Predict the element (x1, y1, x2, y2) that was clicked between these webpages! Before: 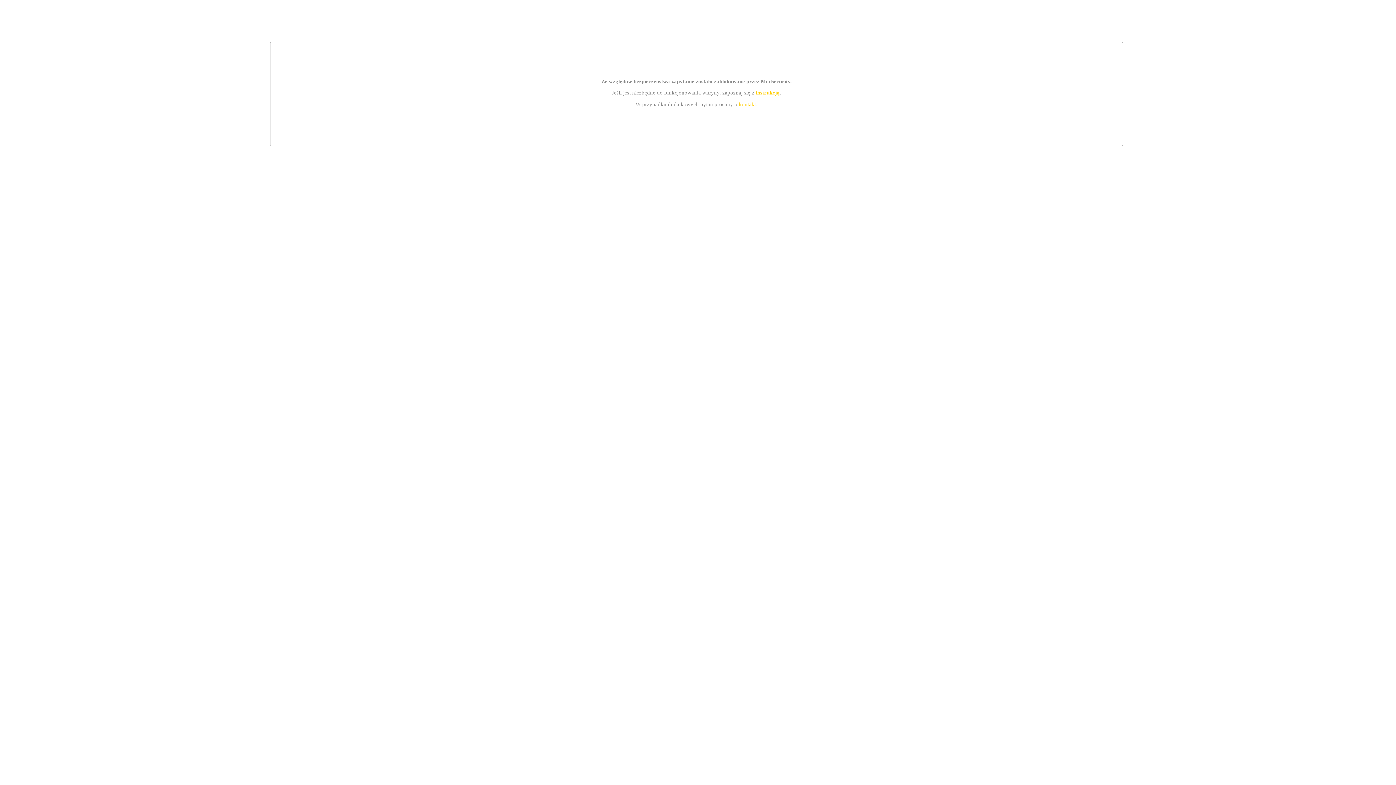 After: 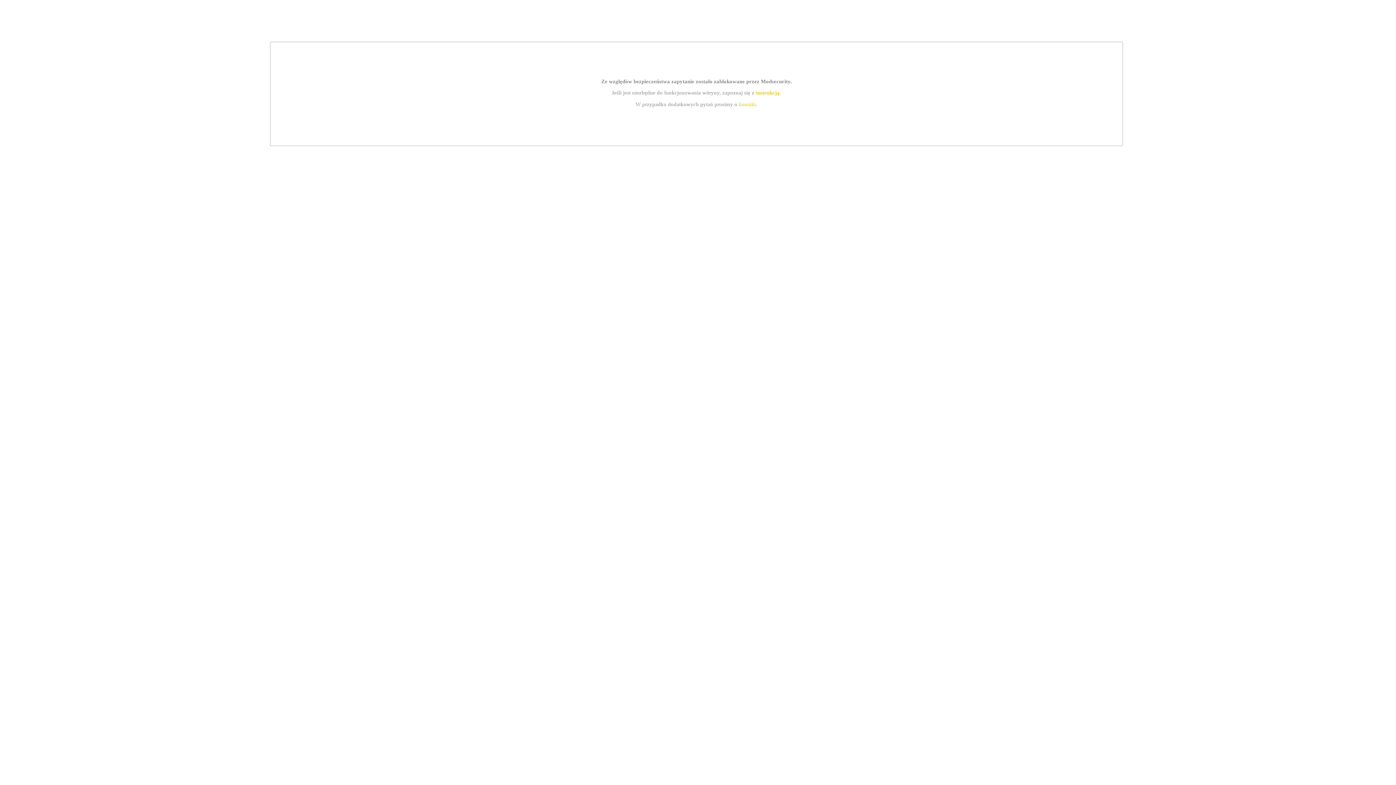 Action: label: instrukcją bbox: (755, 89, 779, 95)